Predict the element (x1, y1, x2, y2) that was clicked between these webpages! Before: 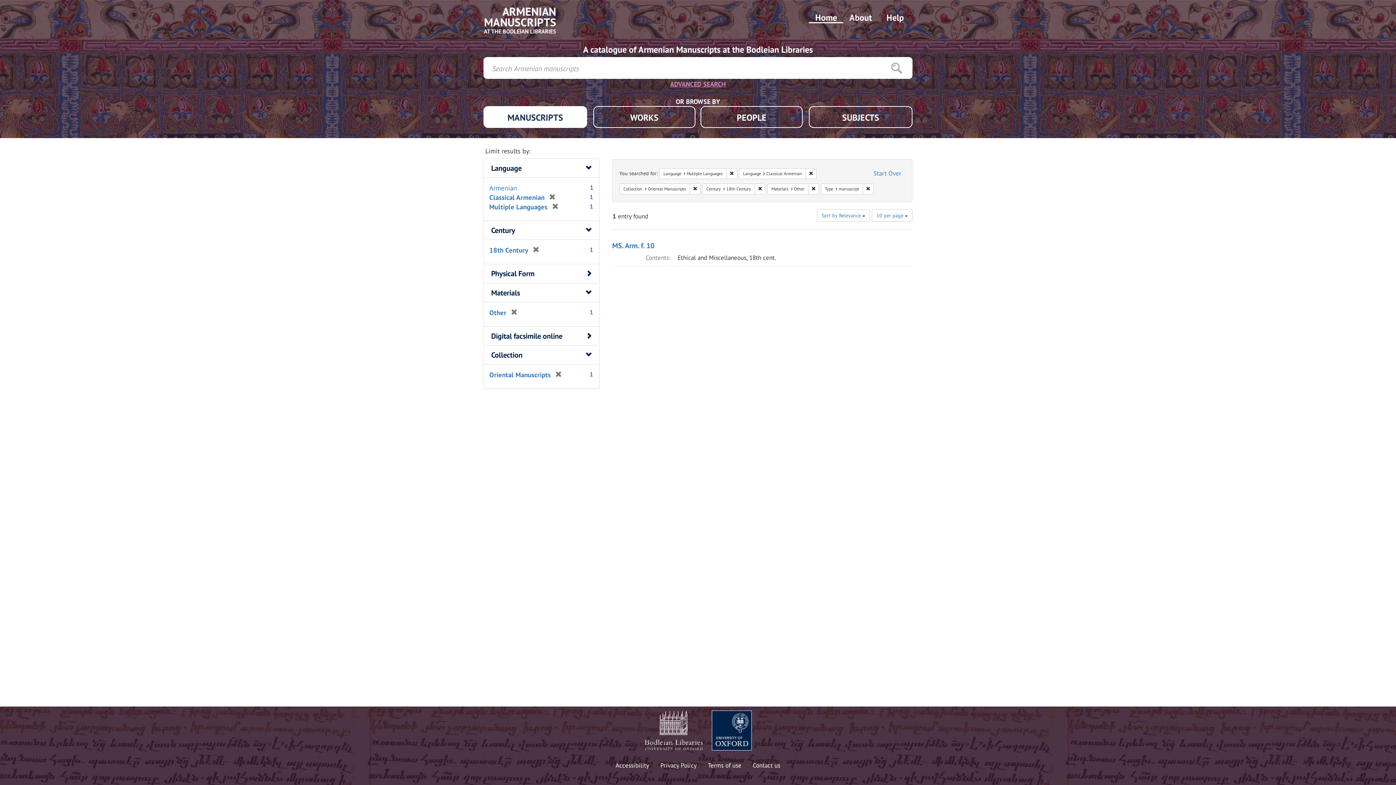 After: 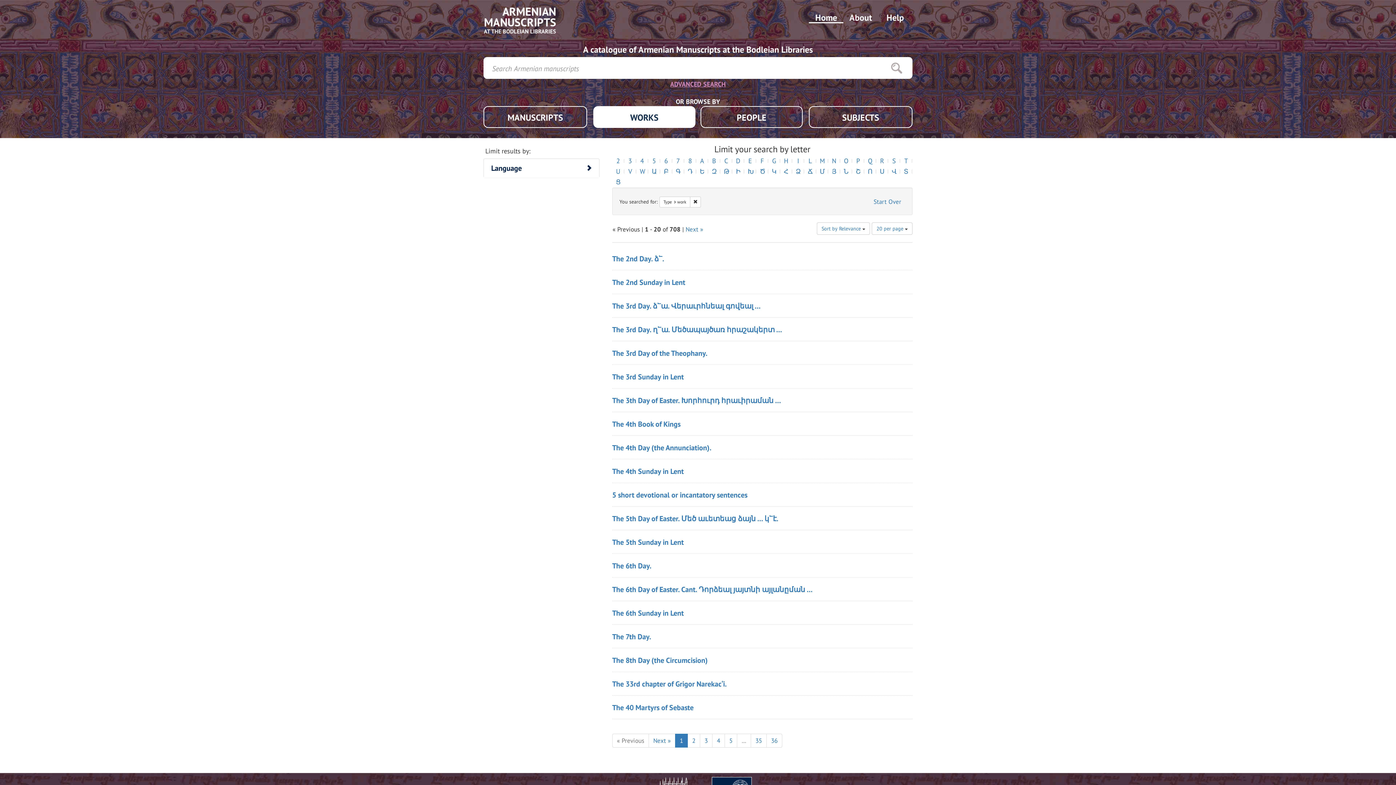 Action: label: WORKS bbox: (593, 106, 695, 128)